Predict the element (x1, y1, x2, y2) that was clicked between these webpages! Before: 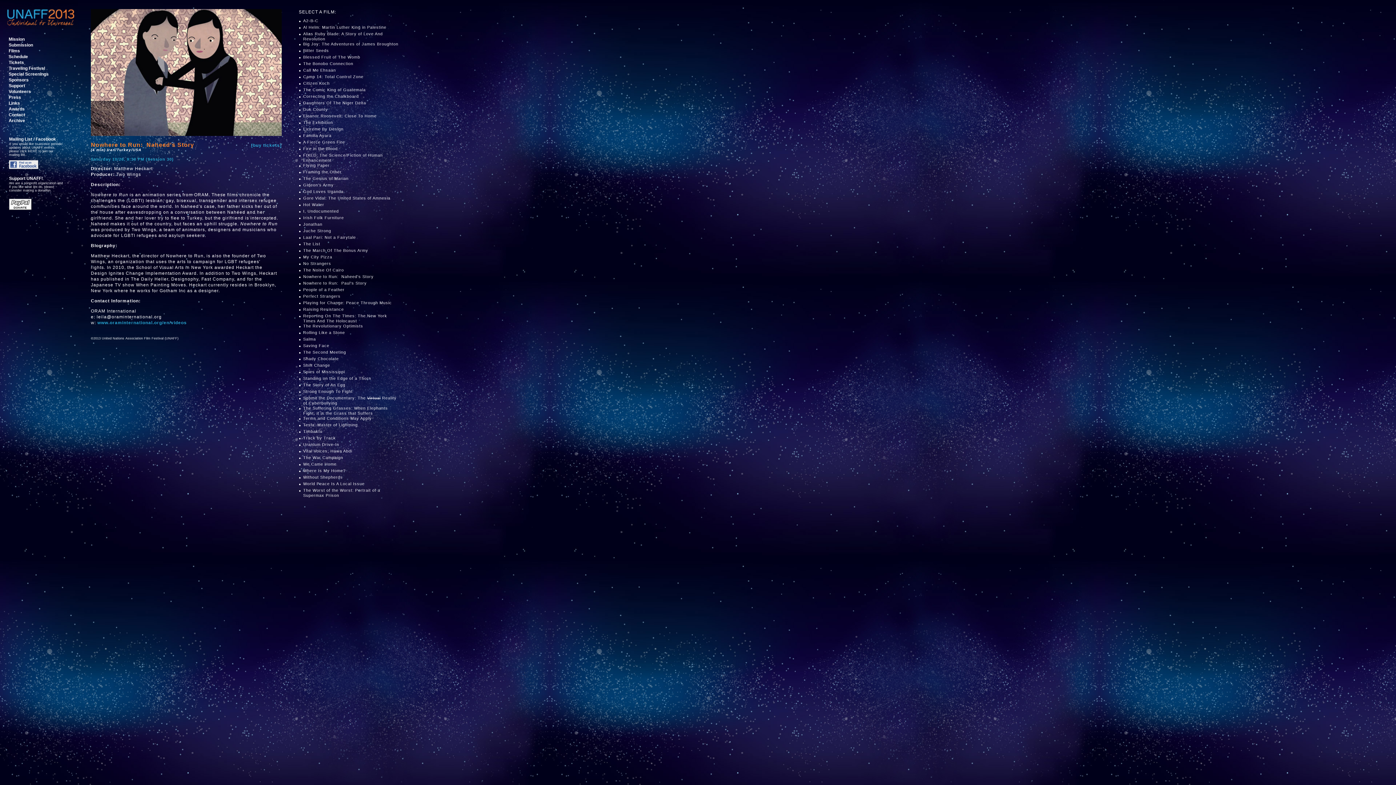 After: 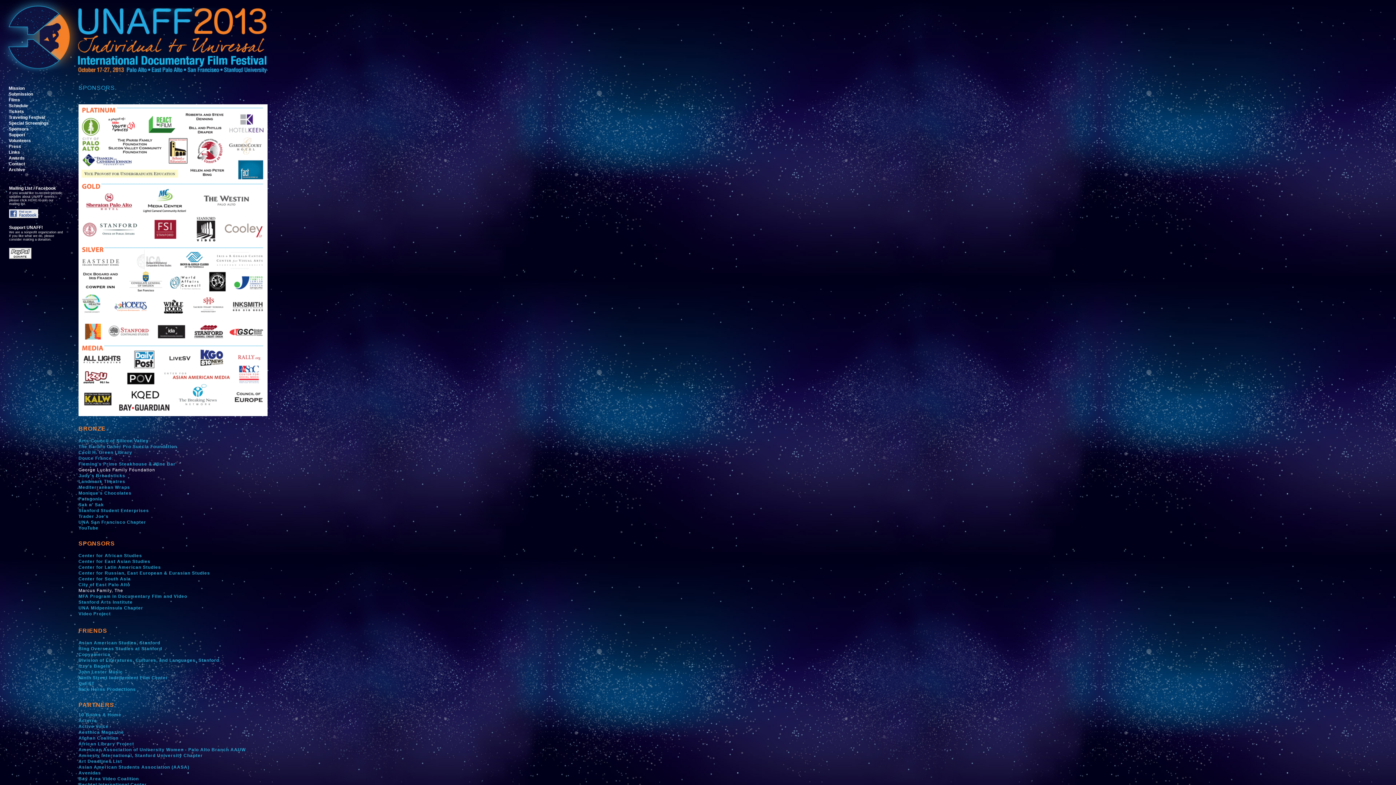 Action: label: Sponsors bbox: (8, 77, 28, 82)